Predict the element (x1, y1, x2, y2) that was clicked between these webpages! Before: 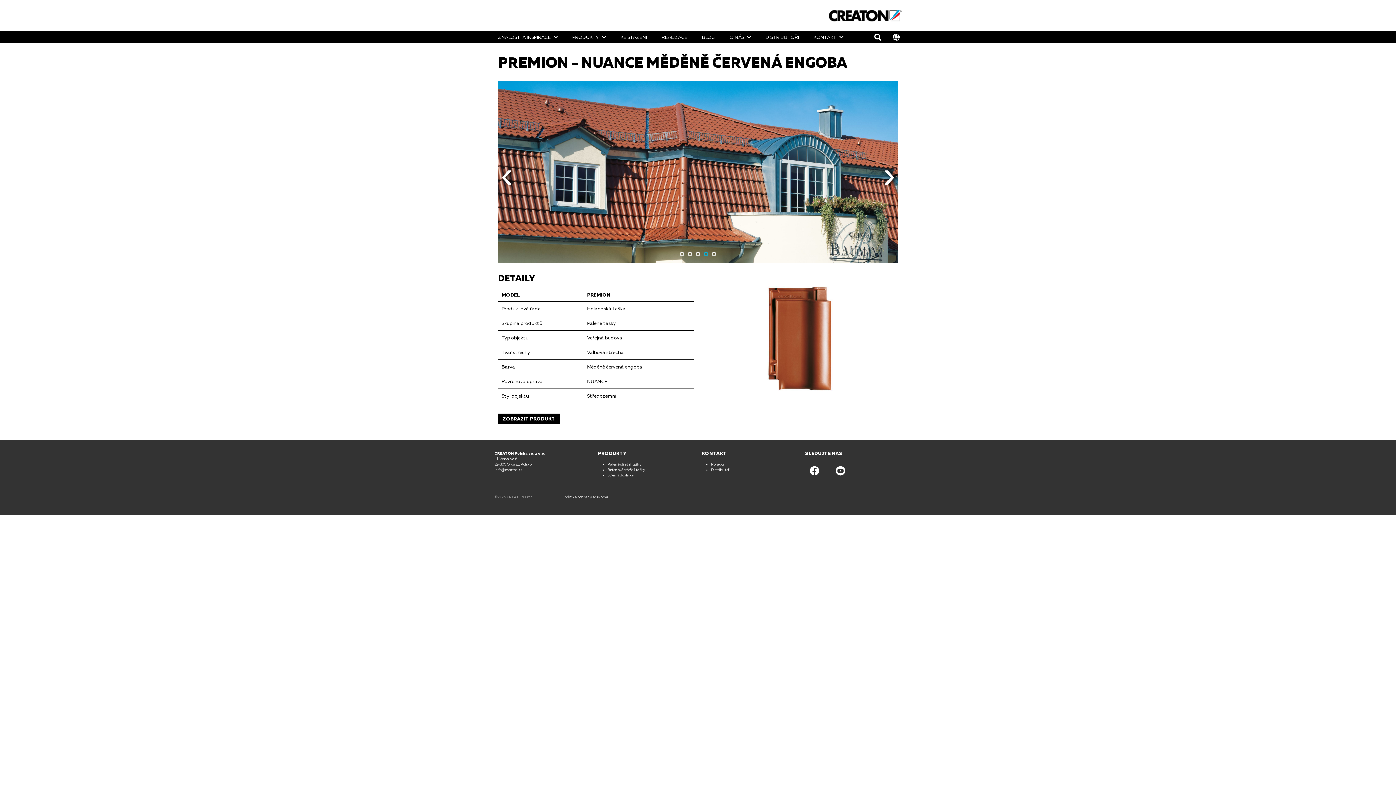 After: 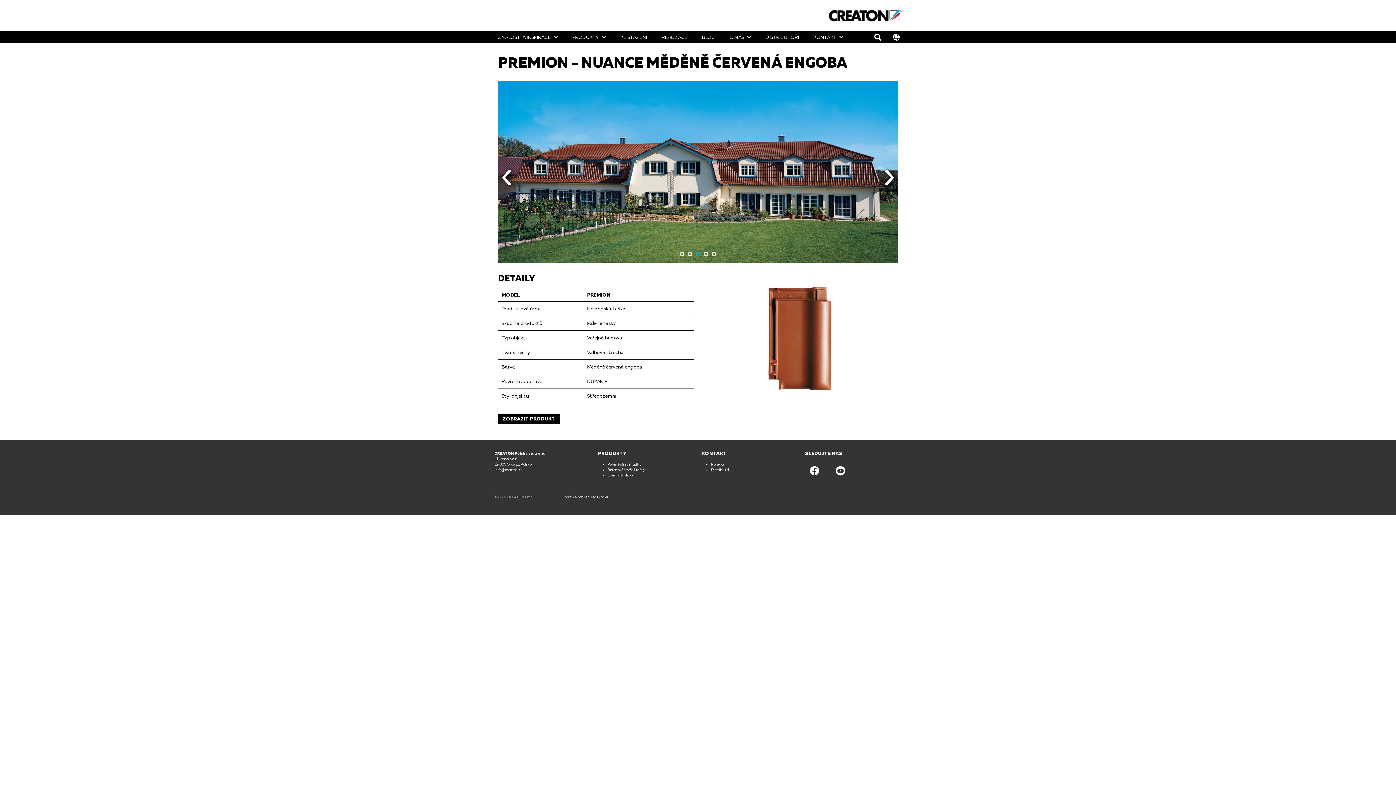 Action: bbox: (831, 461, 850, 480)